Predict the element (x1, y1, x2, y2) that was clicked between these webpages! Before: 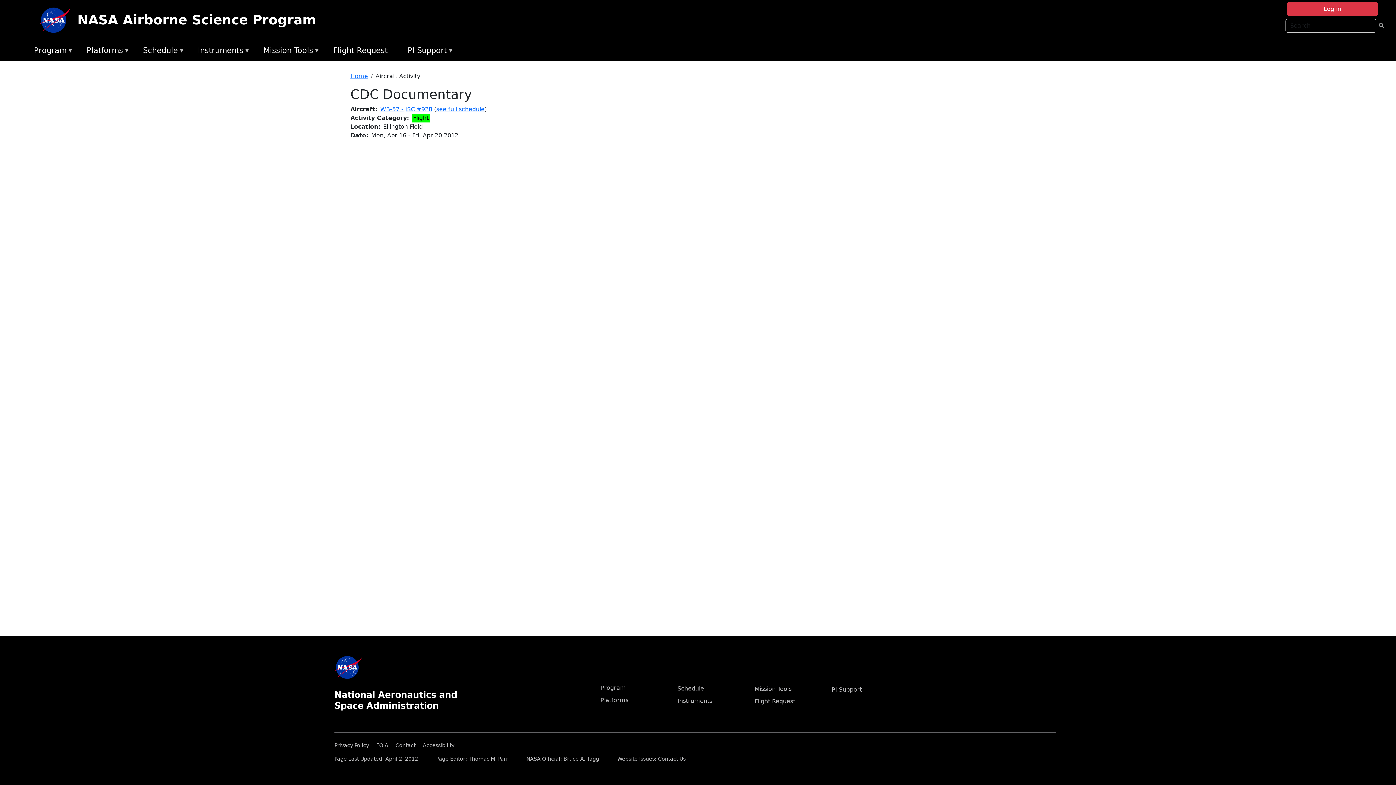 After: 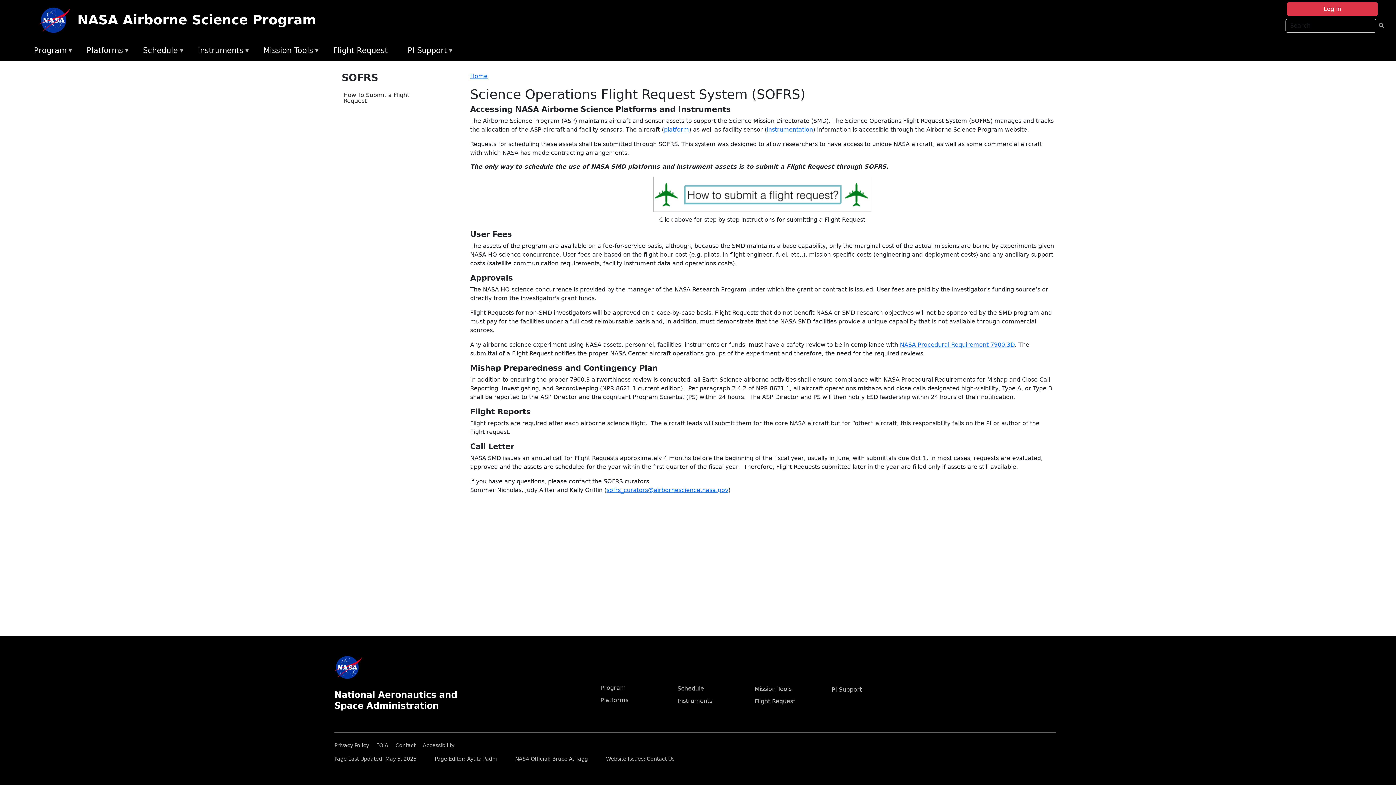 Action: label: Flight Request bbox: (754, 698, 795, 705)